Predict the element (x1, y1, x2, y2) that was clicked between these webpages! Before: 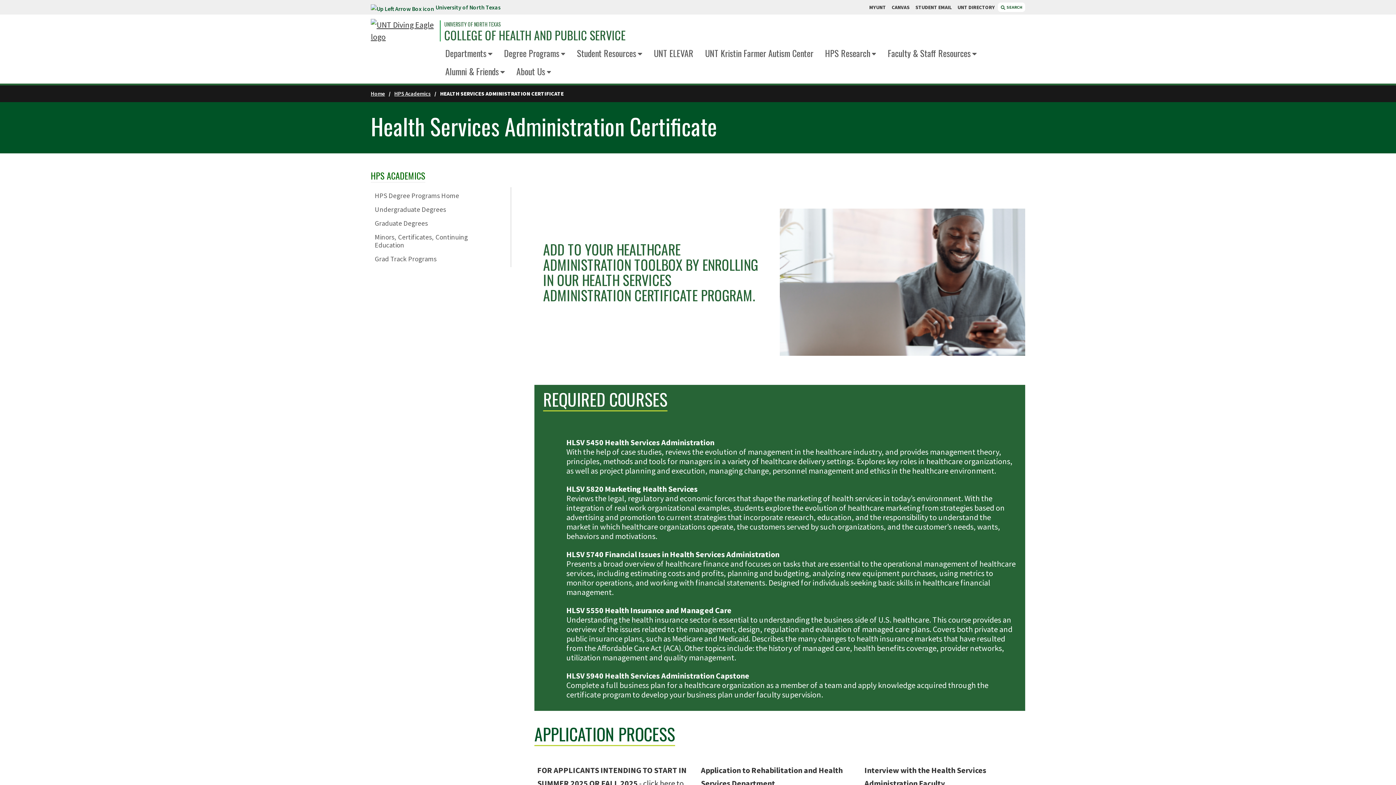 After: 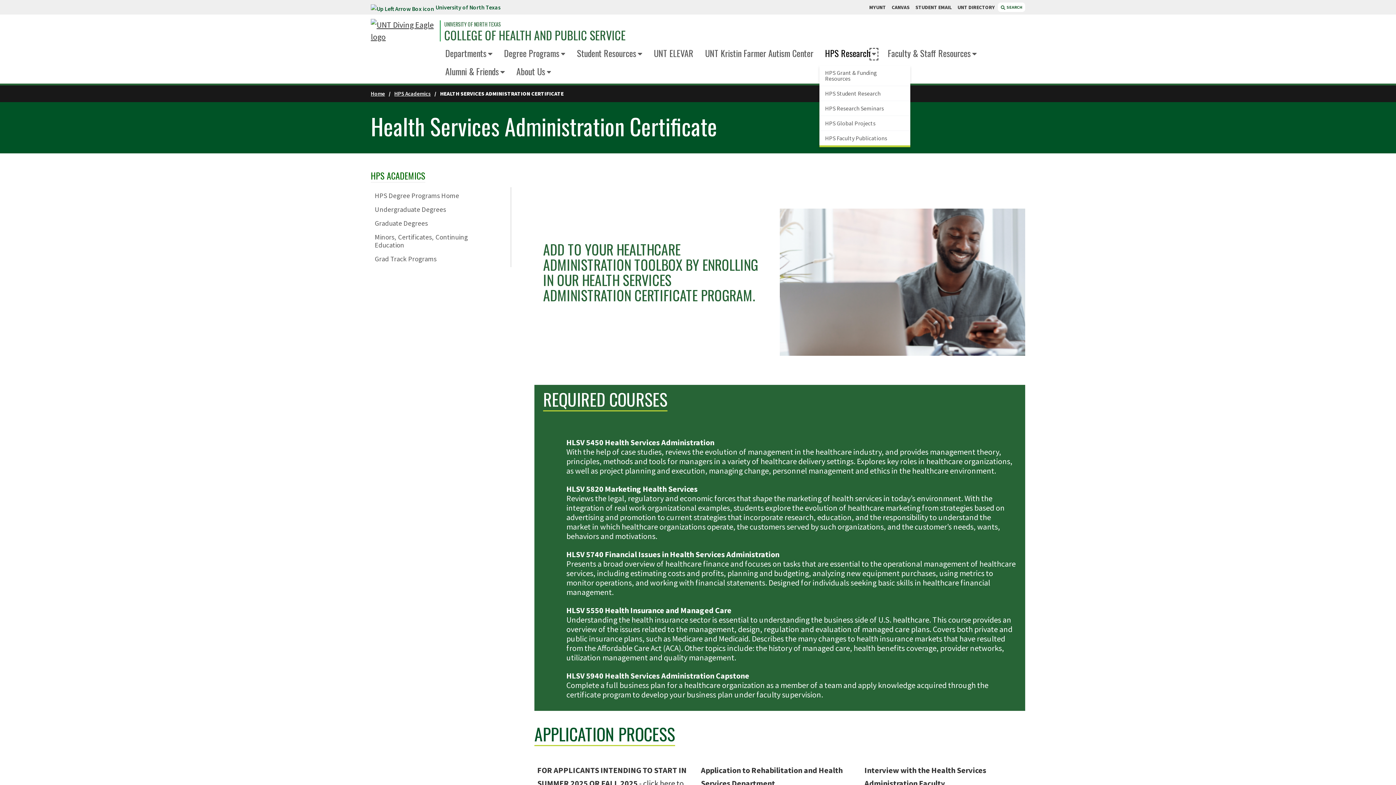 Action: bbox: (871, 50, 876, 58) label: Expand this menu